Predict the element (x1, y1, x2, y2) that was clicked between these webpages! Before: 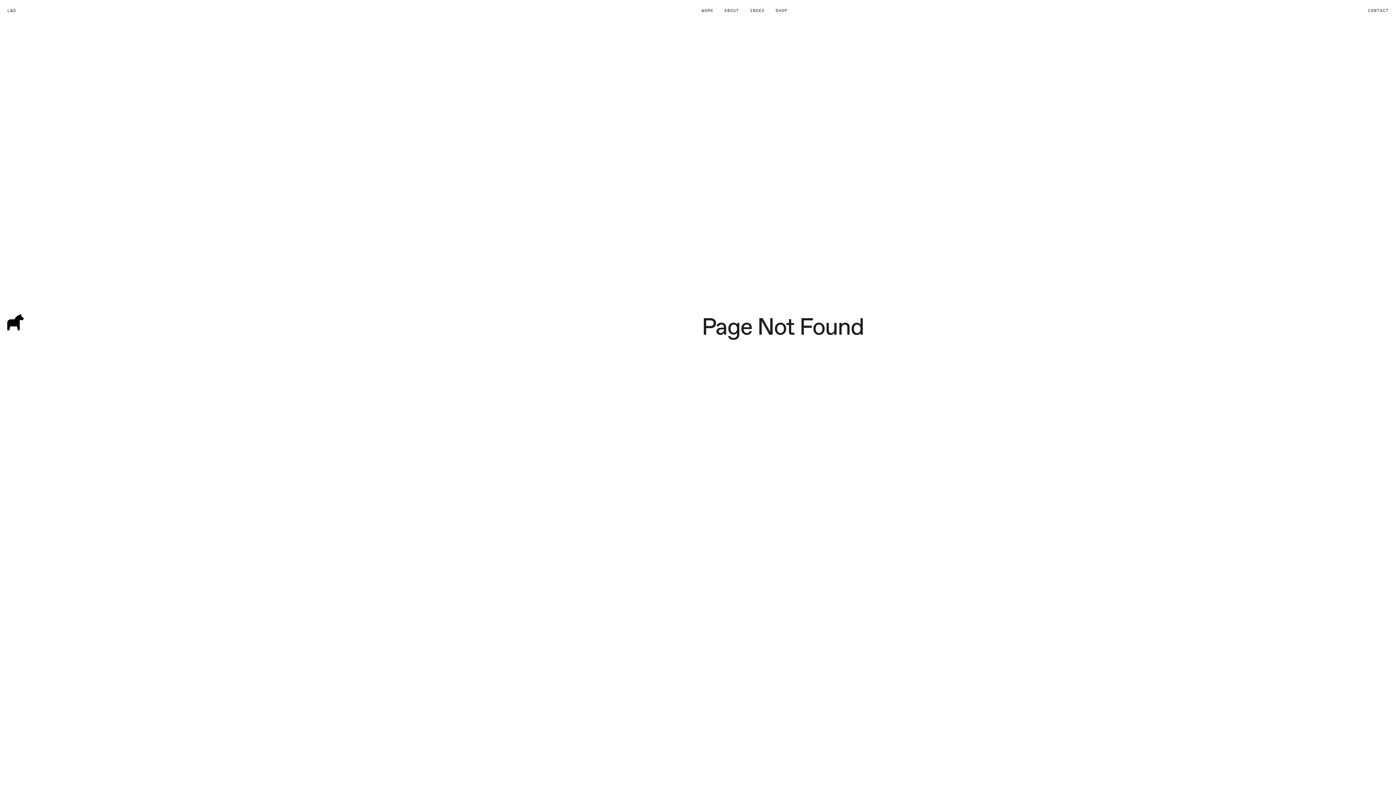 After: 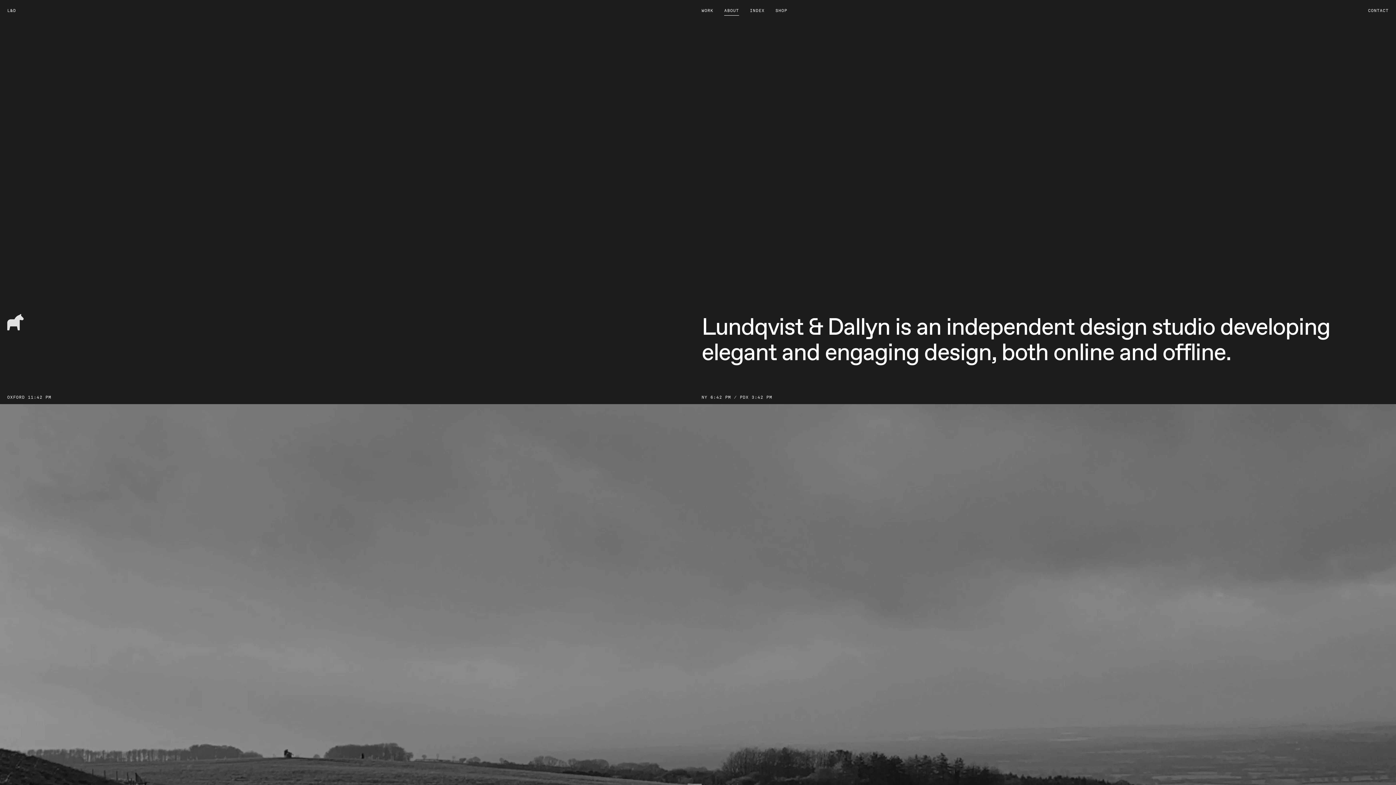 Action: bbox: (724, 7, 739, 15) label: ABOUT